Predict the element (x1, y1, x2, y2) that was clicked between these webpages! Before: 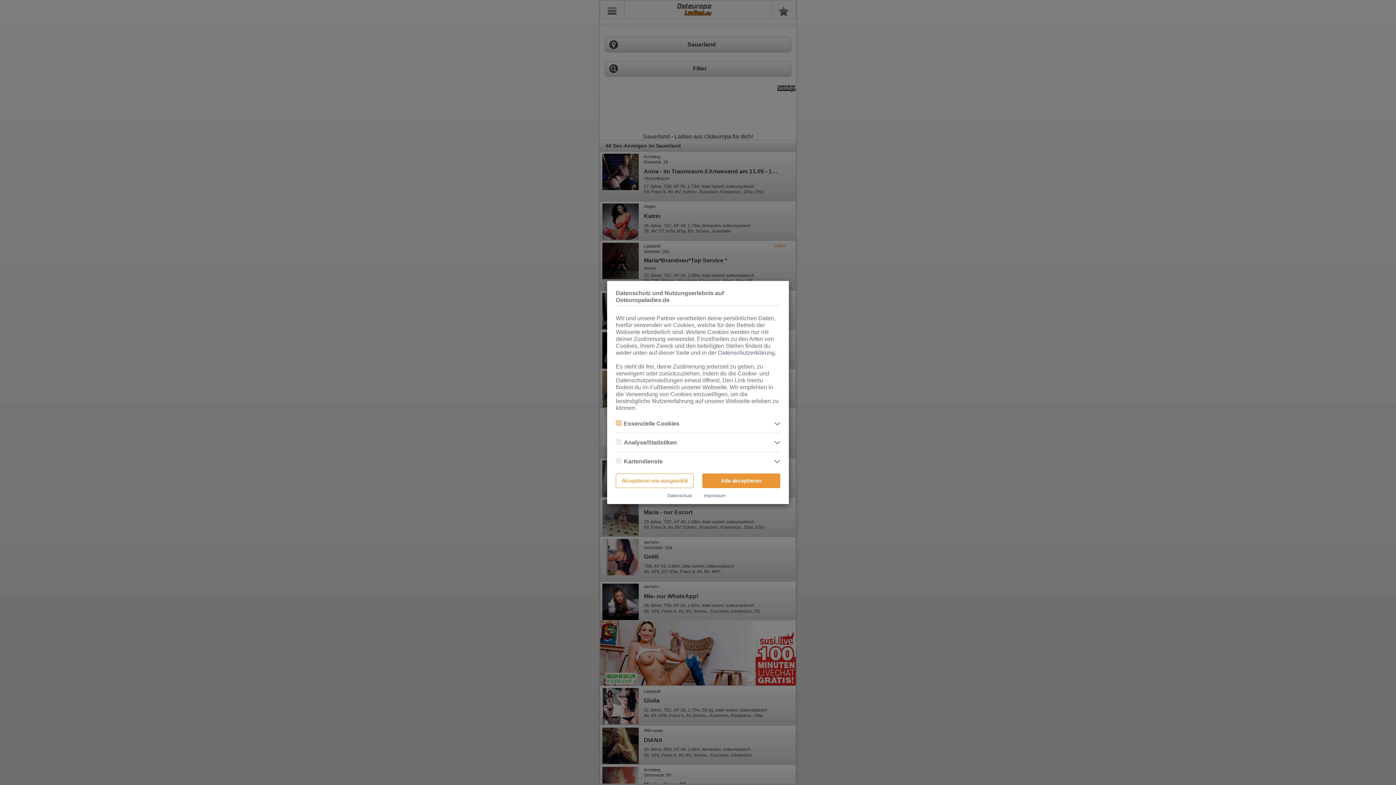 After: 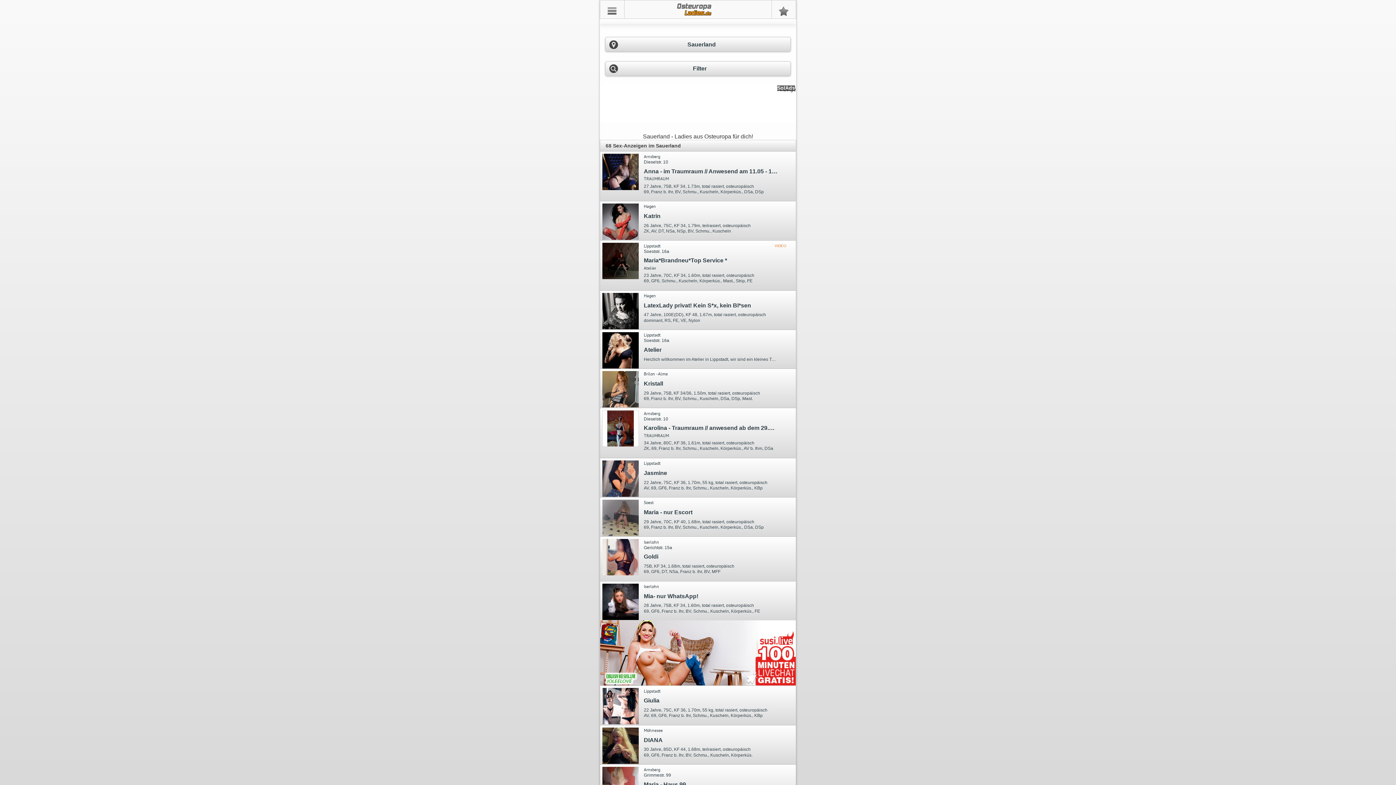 Action: label: Alle akzeptieren bbox: (702, 473, 780, 488)